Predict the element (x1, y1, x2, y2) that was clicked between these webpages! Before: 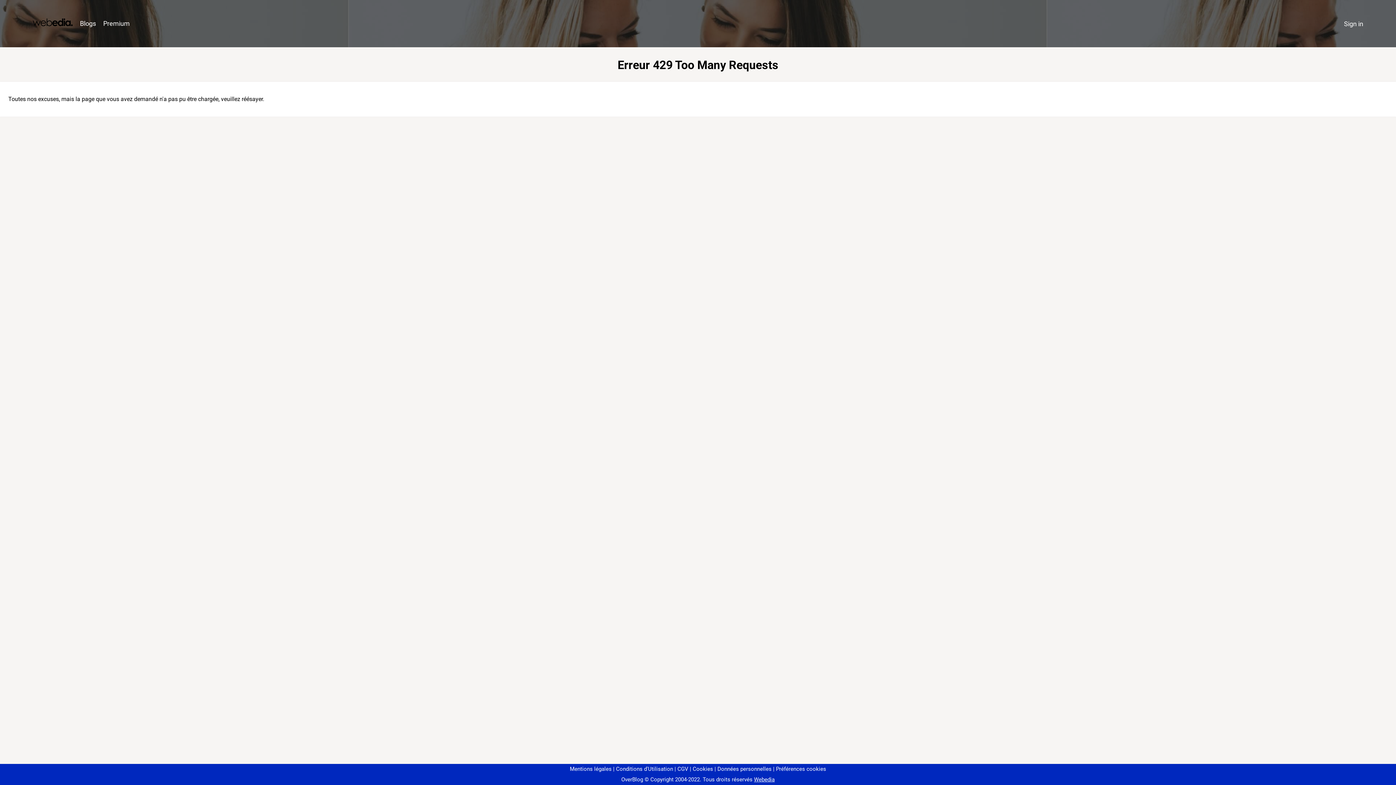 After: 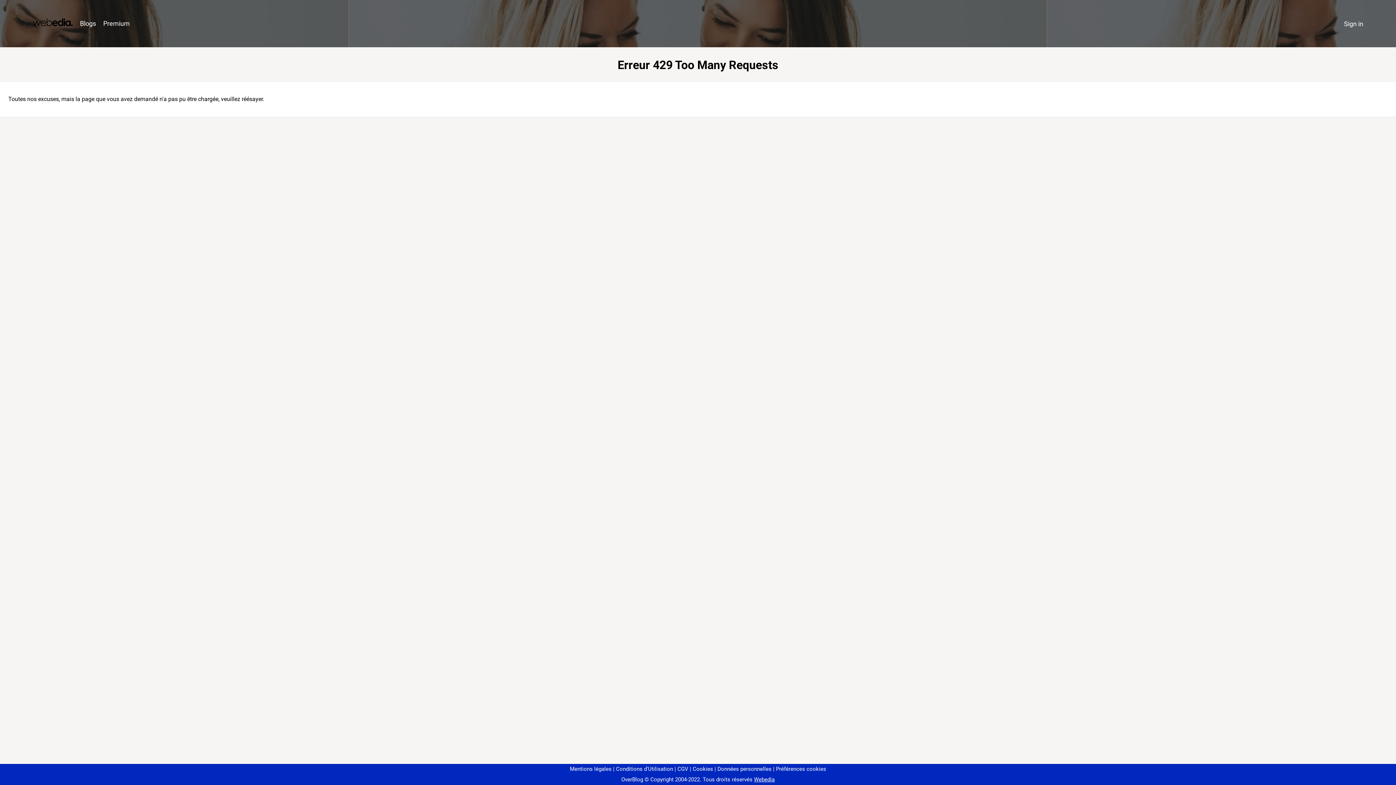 Action: bbox: (773, 766, 826, 772) label: Préférences cookies